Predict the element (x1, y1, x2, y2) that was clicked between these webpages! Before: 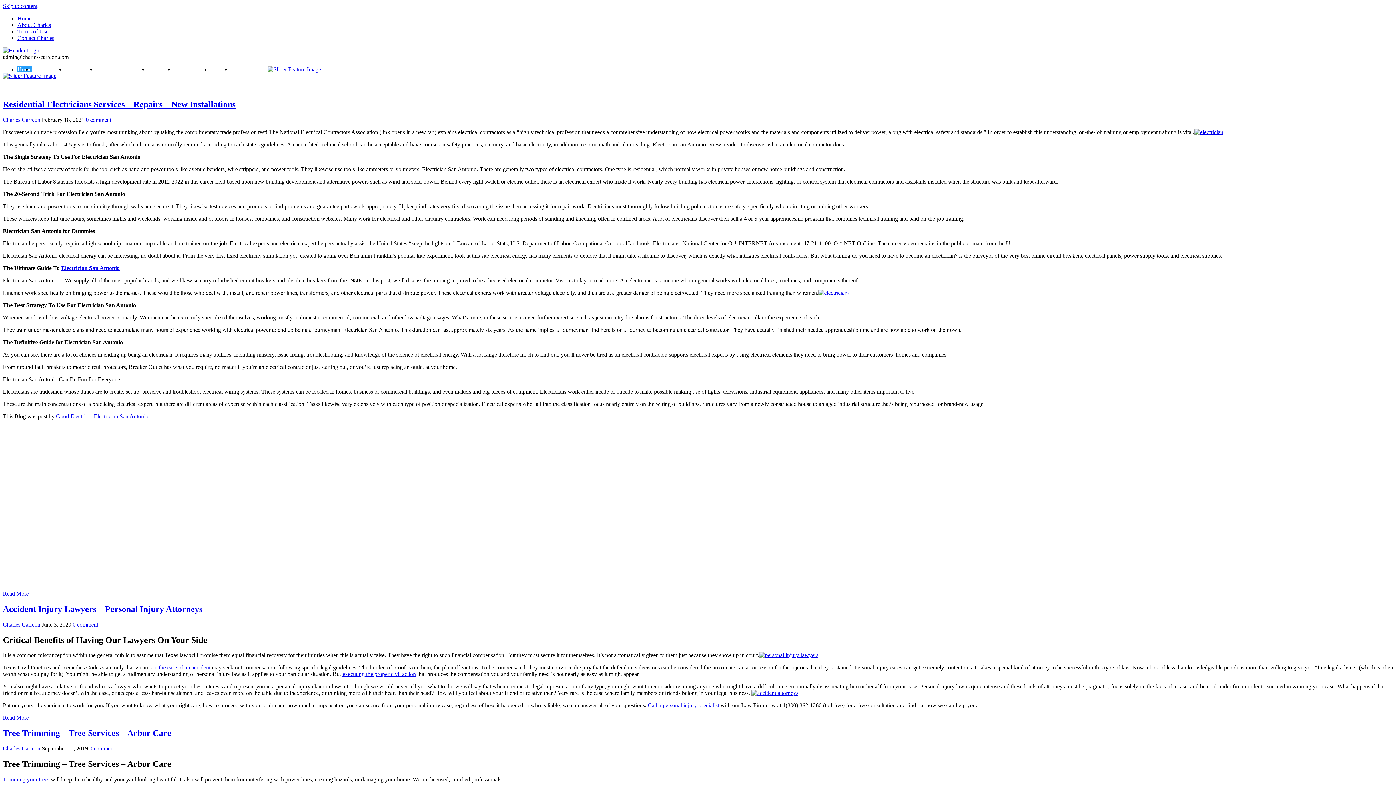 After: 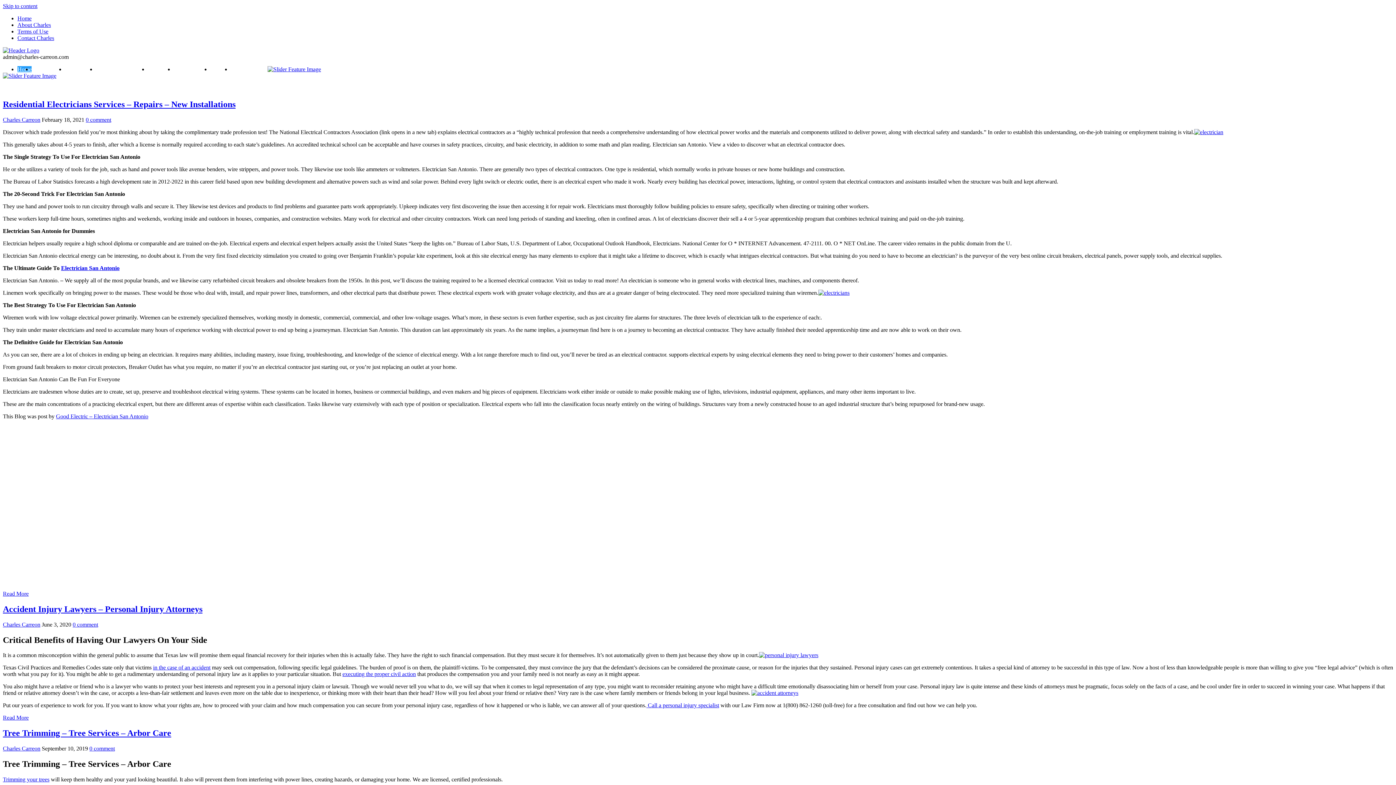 Action: label:  Call a personal injury specialist bbox: (646, 702, 719, 708)